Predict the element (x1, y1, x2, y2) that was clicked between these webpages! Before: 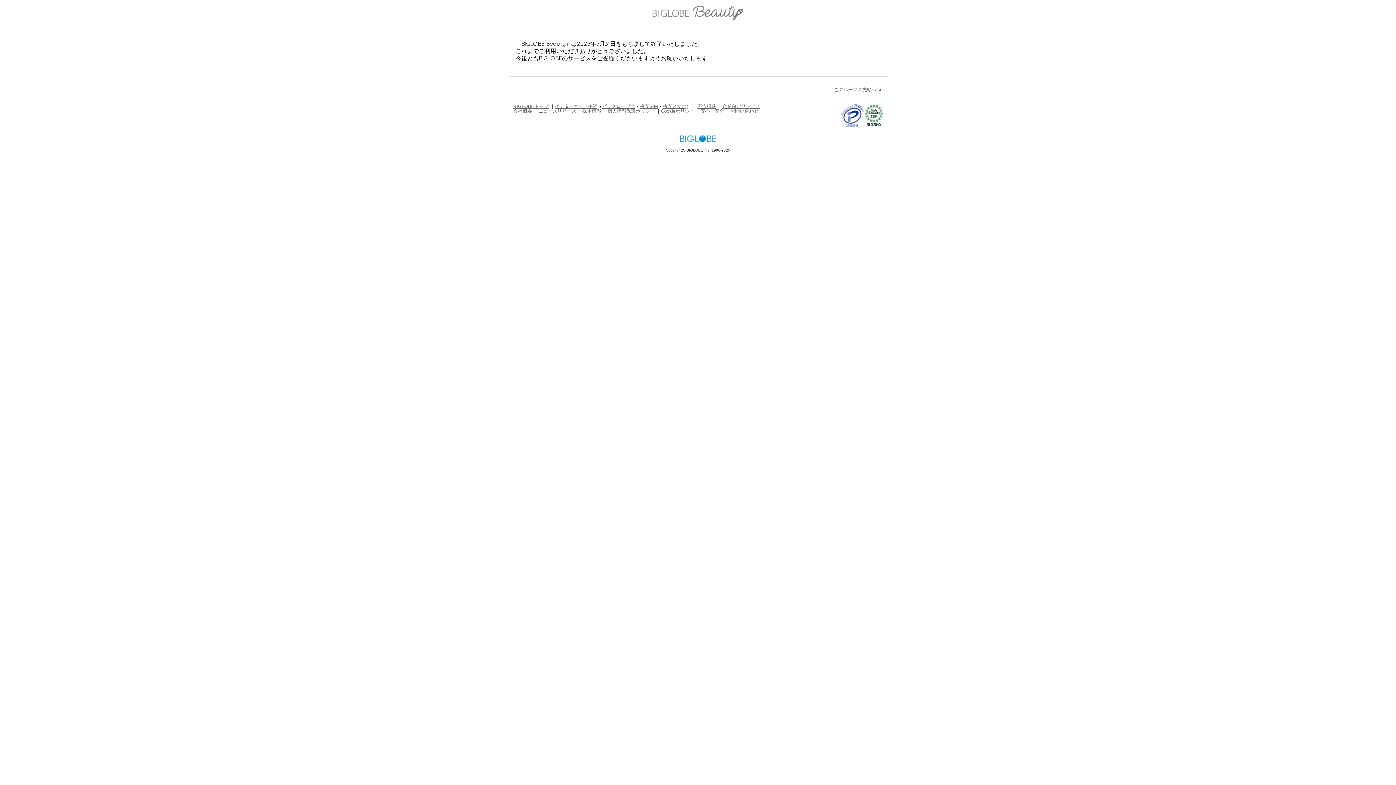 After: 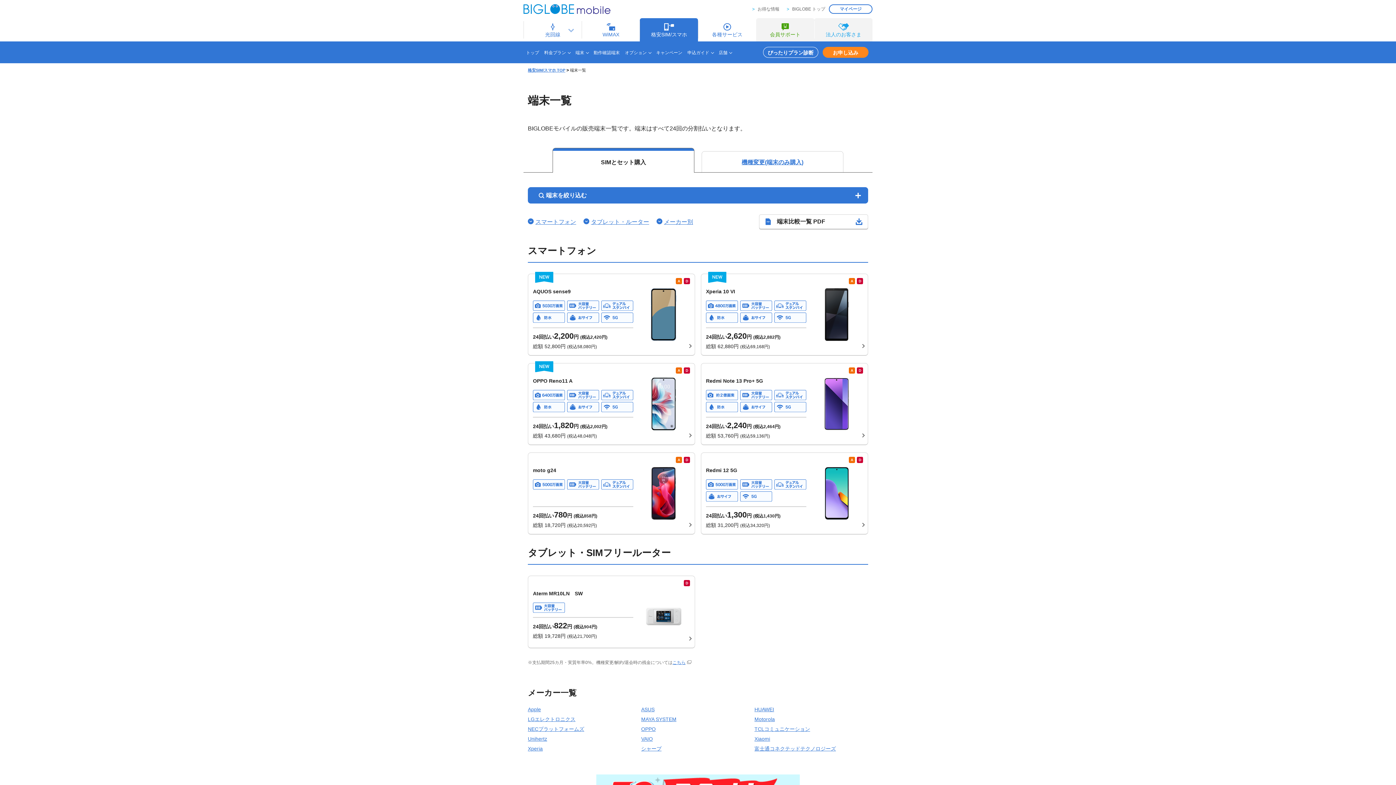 Action: label: 格安スマホ bbox: (662, 103, 686, 108)